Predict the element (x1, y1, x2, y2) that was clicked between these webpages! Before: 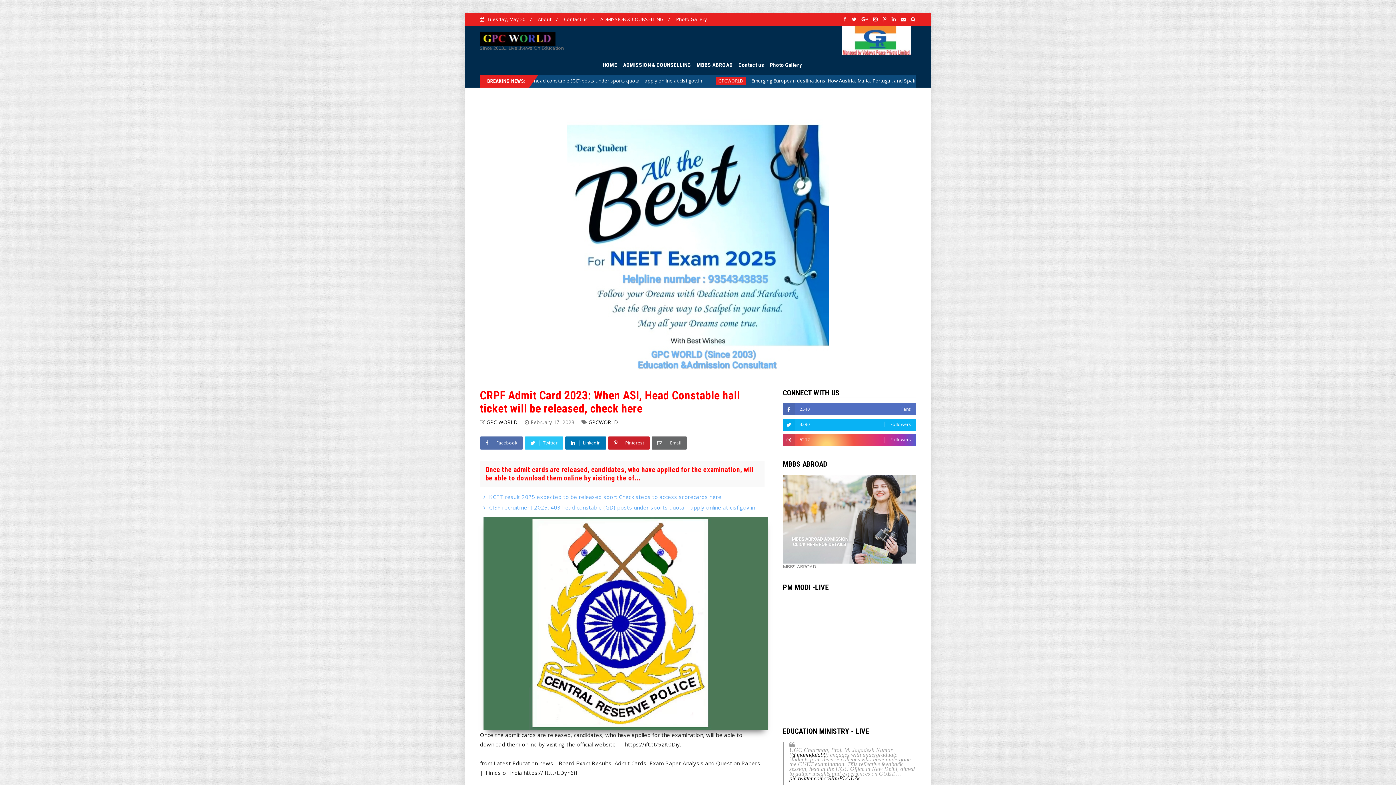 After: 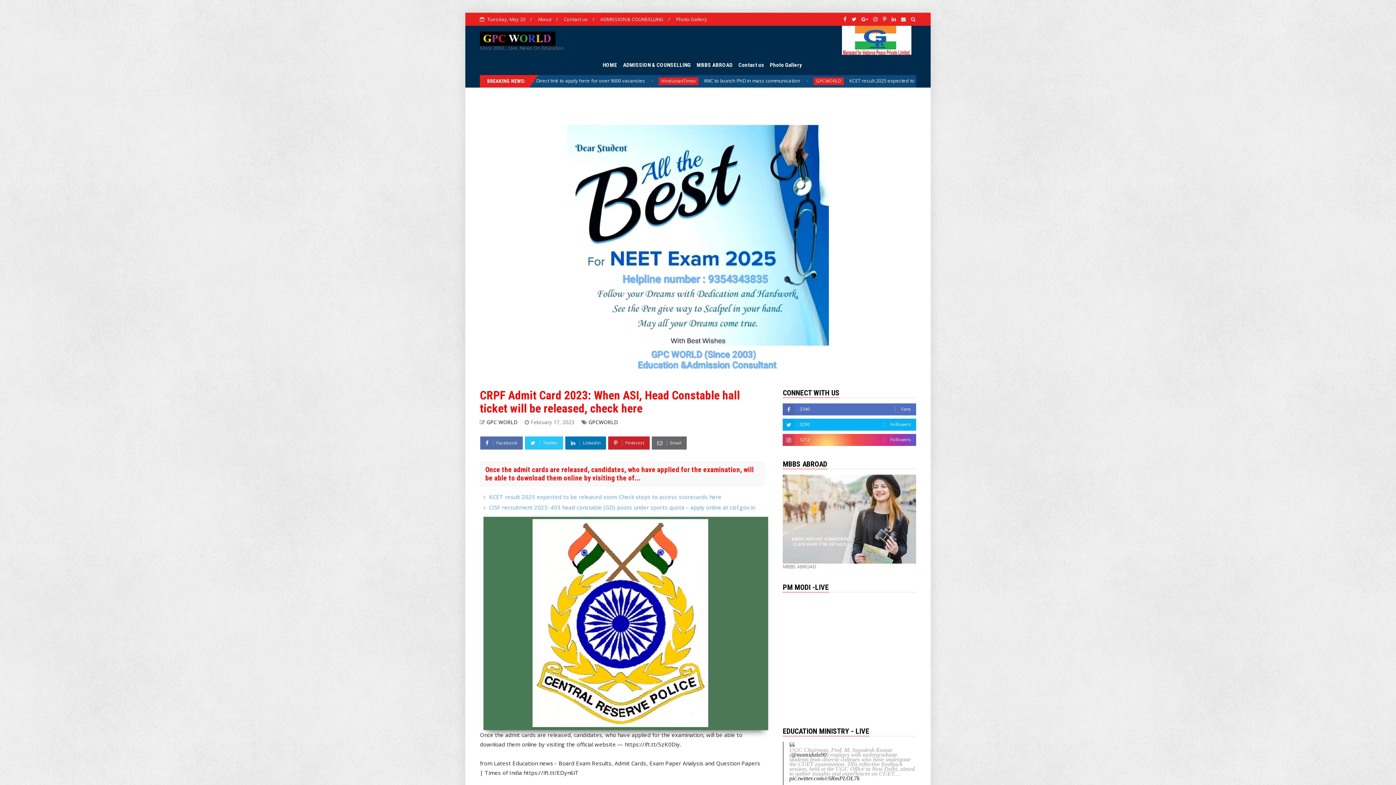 Action: label: 3290
Followers bbox: (783, 418, 916, 430)